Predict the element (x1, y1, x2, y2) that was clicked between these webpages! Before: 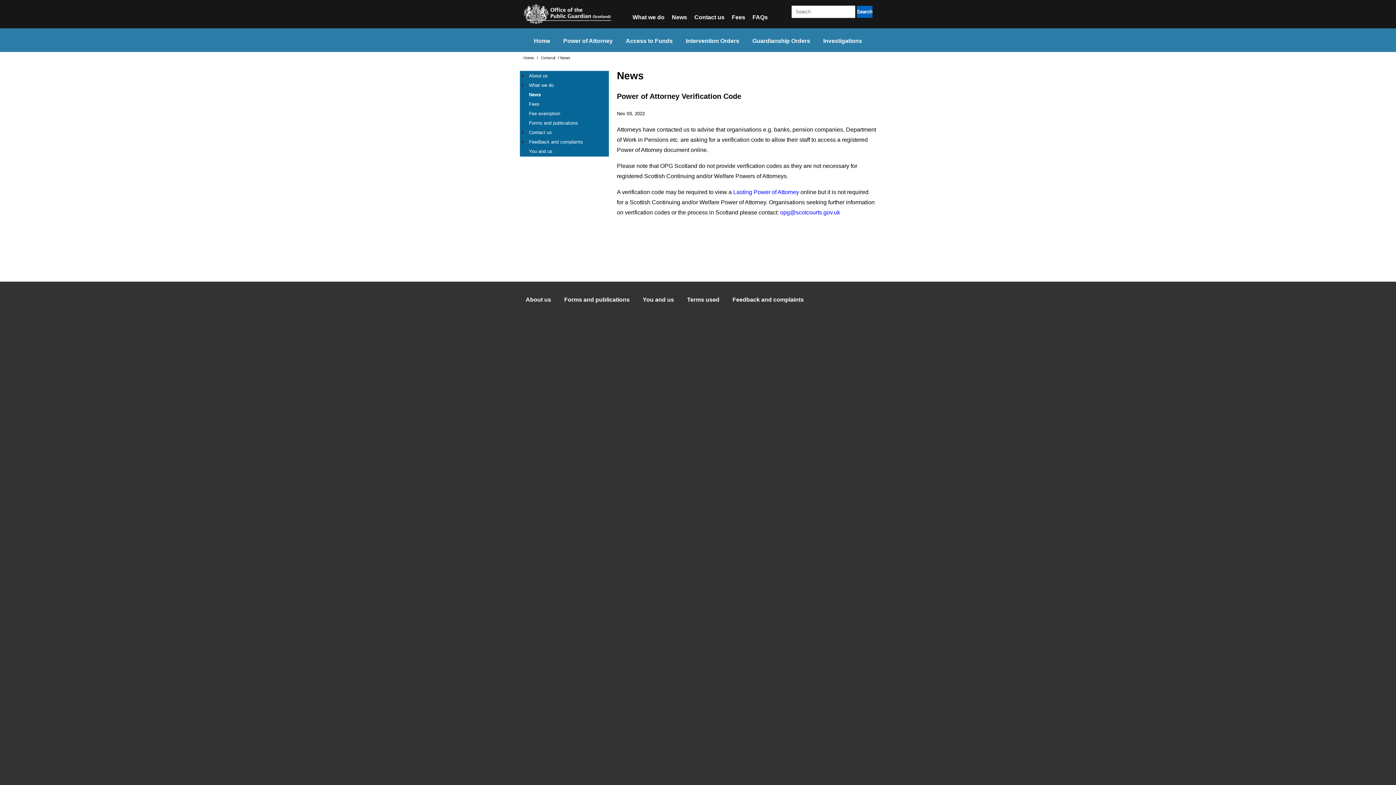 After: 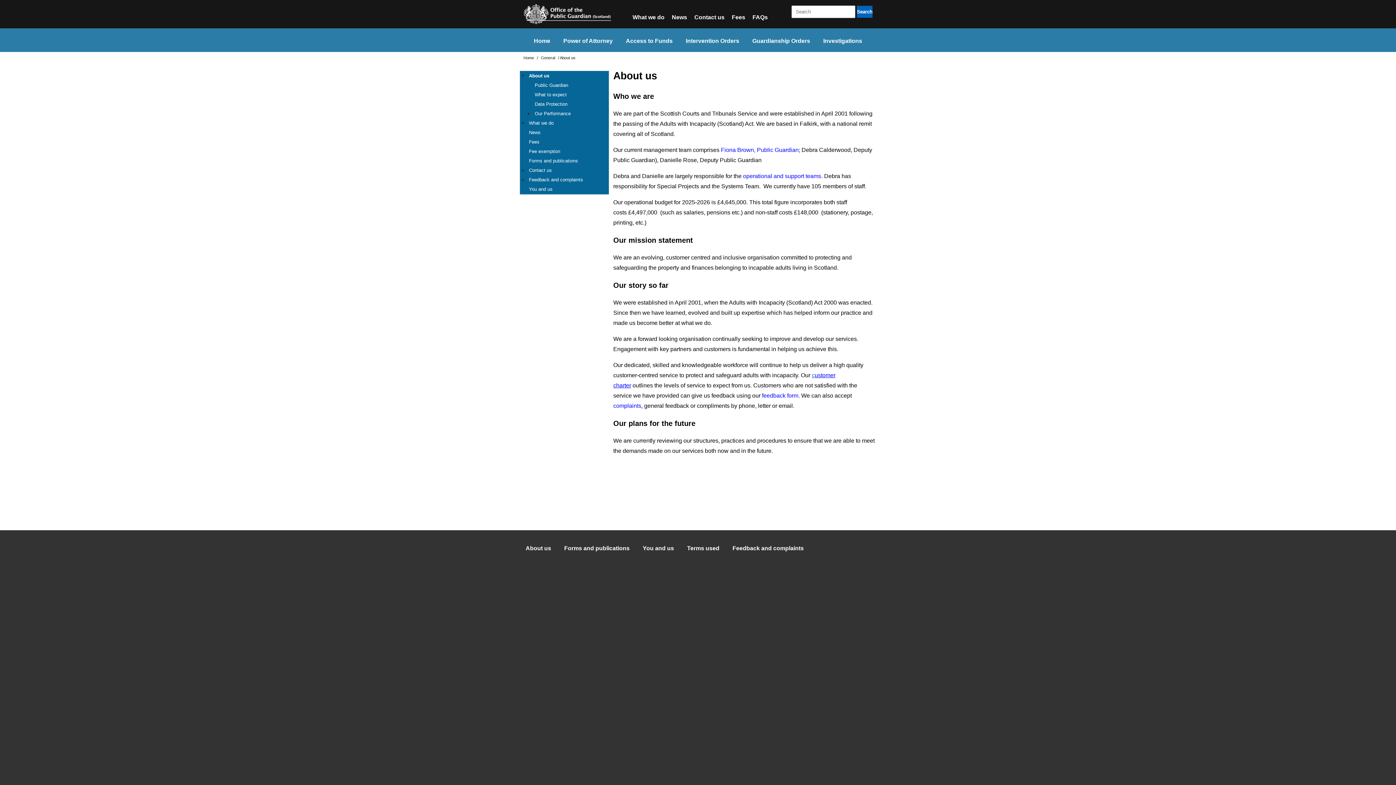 Action: bbox: (539, 54, 558, 60) label: General 